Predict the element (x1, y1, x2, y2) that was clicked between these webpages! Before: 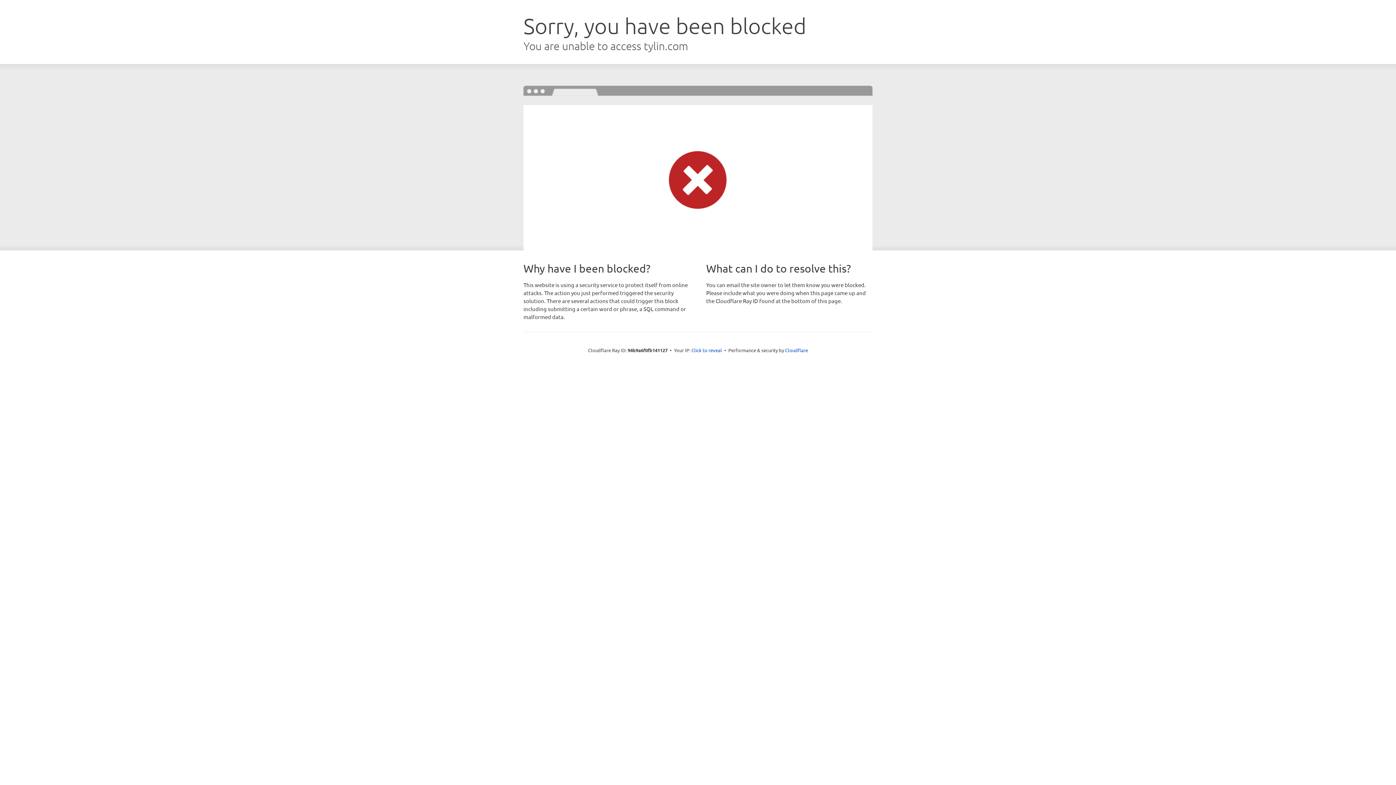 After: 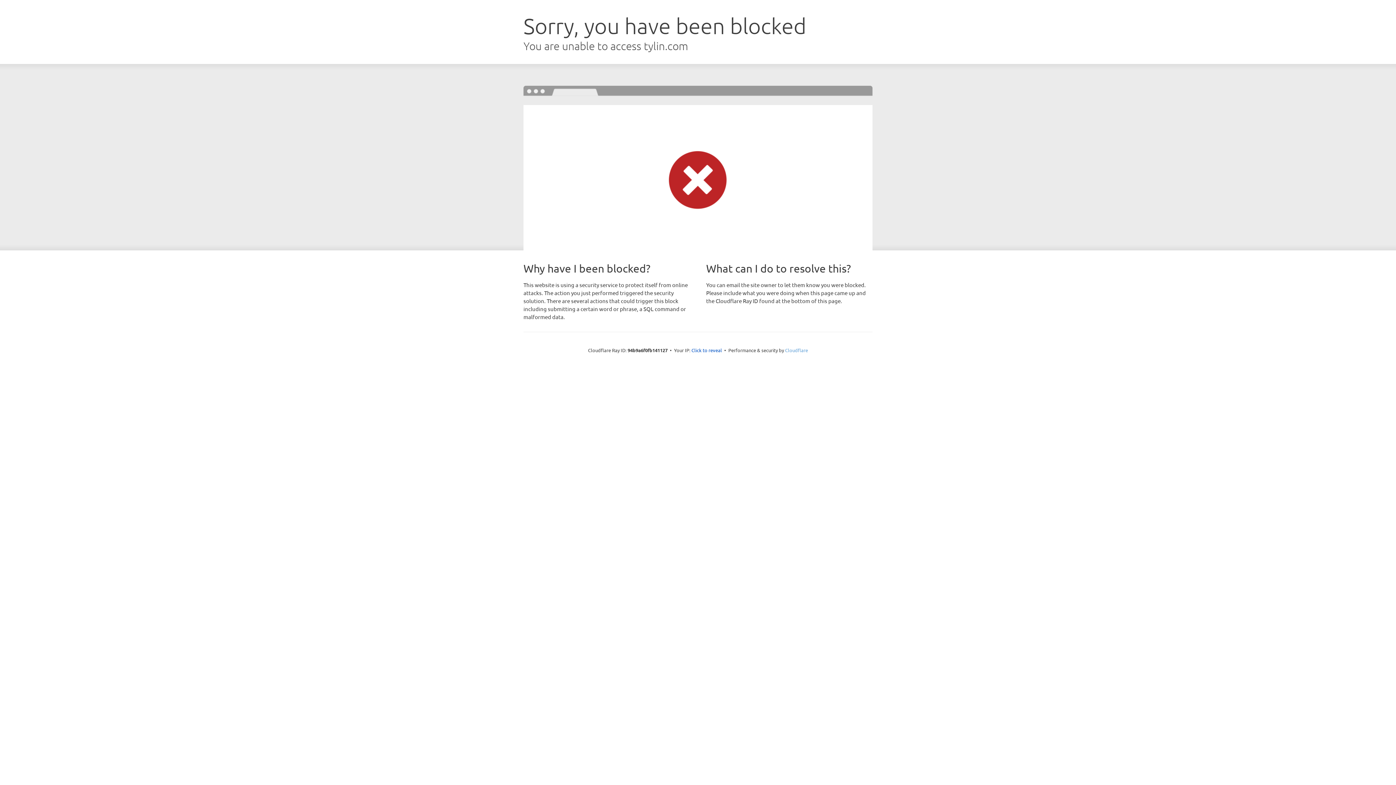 Action: label: Cloudflare bbox: (785, 347, 808, 353)